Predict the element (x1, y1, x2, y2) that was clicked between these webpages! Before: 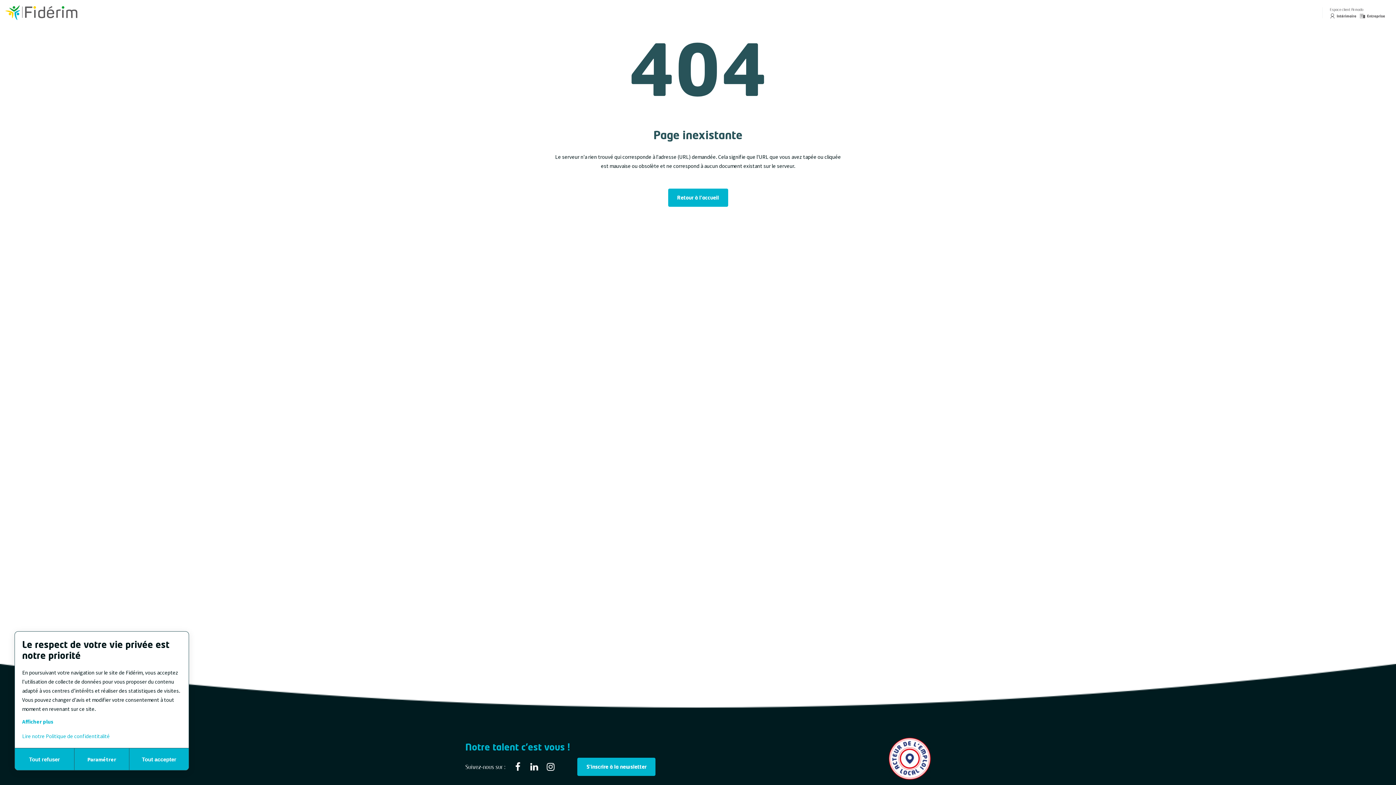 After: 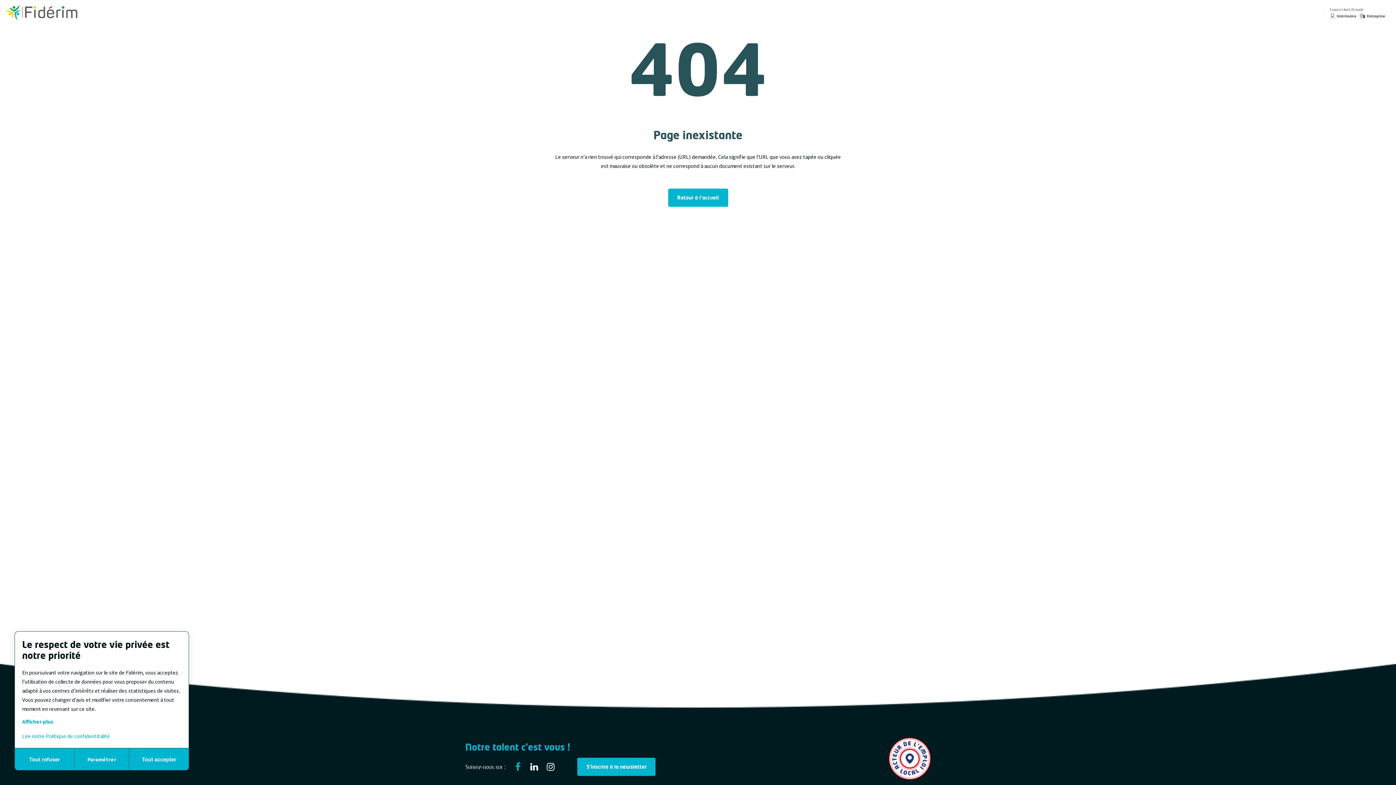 Action: bbox: (510, 760, 525, 773)